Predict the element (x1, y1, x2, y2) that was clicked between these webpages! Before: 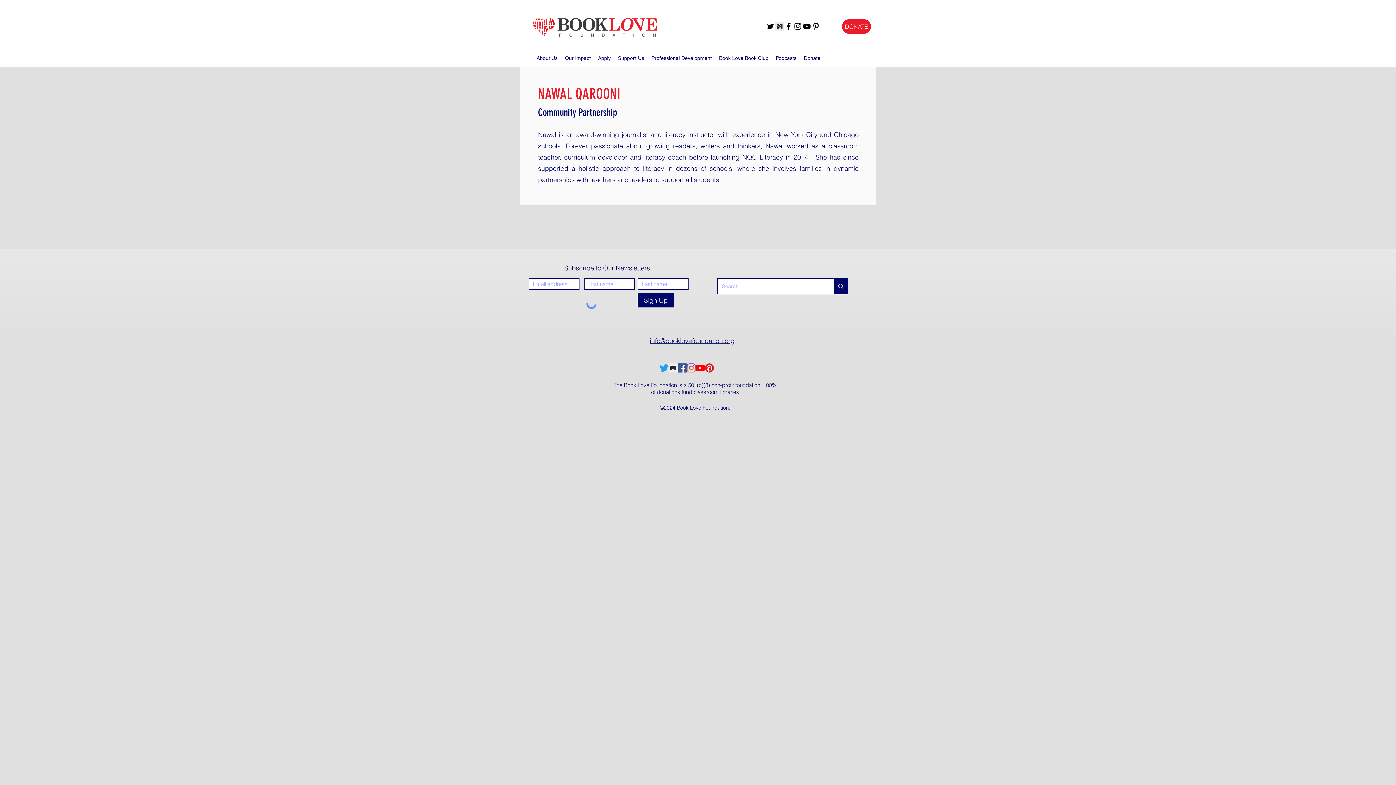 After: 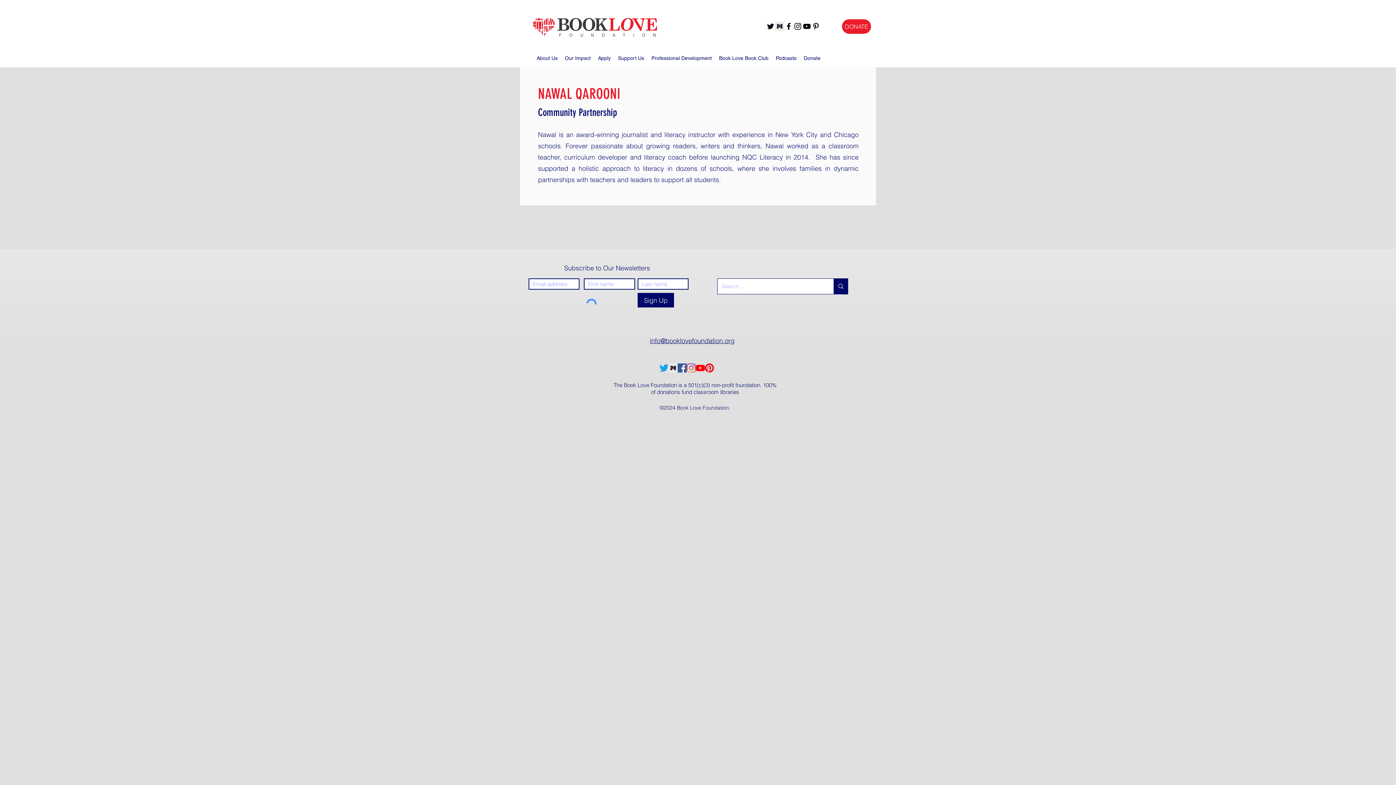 Action: bbox: (696, 363, 705, 372) label: youtube